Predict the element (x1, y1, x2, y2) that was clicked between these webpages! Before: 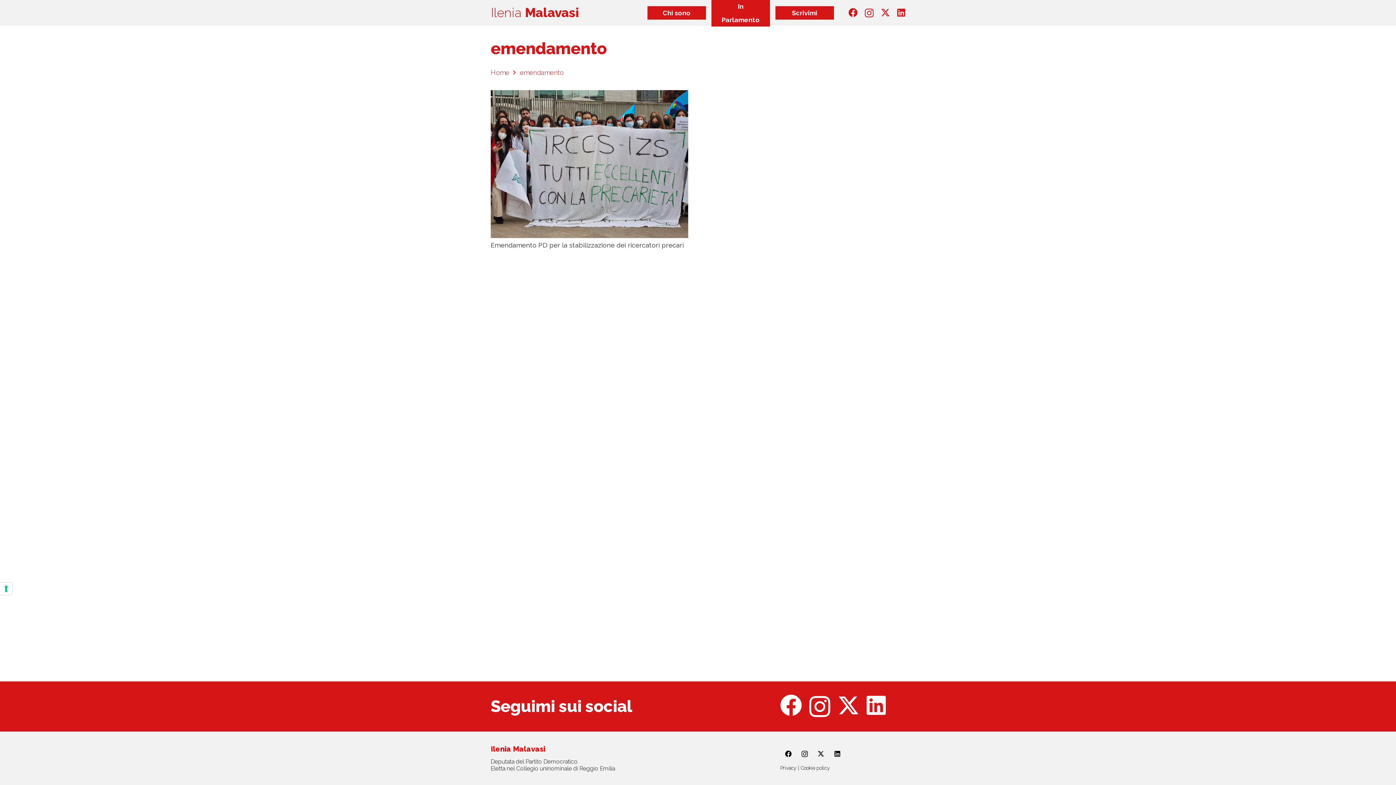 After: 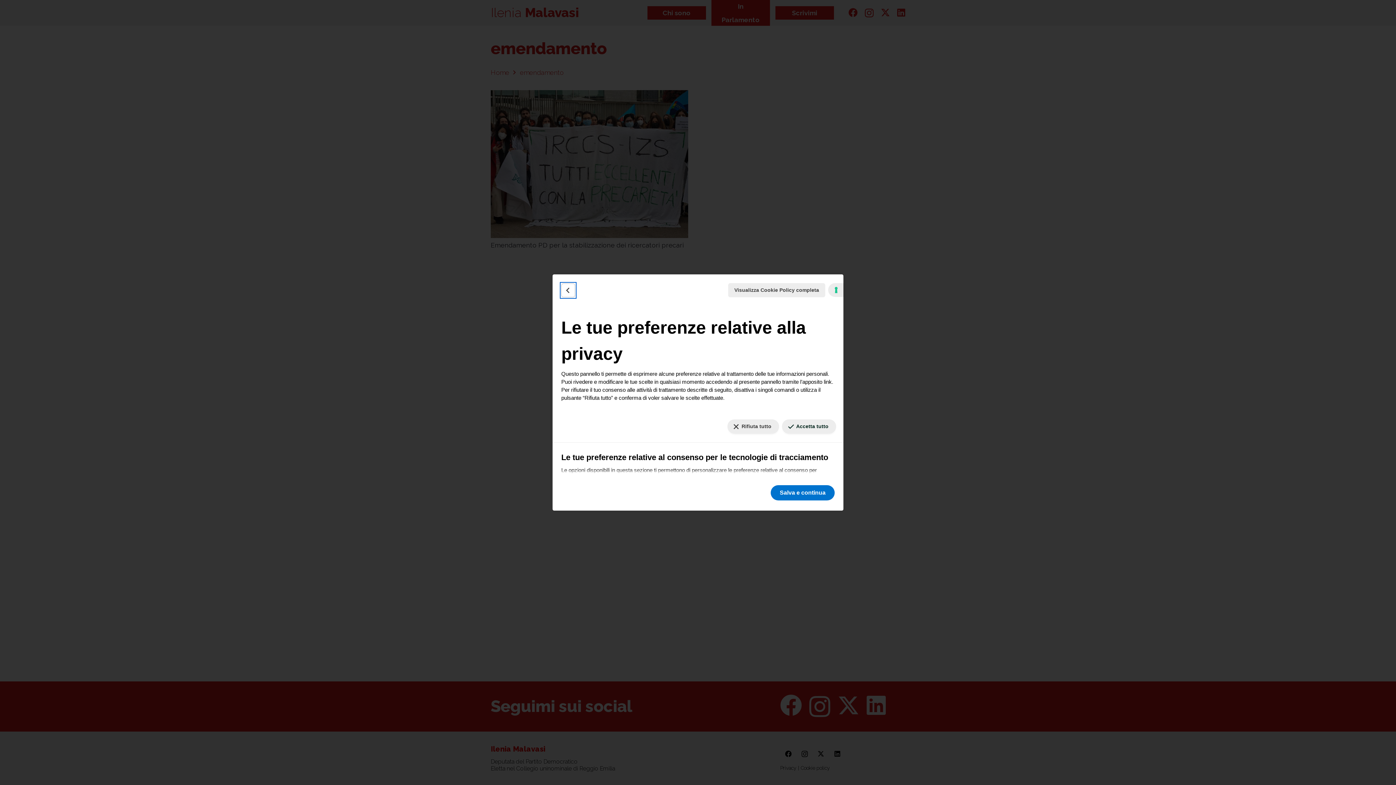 Action: label: Le tue preferenze relative al consenso per le tecnologie di tracciamento bbox: (0, 582, 12, 595)